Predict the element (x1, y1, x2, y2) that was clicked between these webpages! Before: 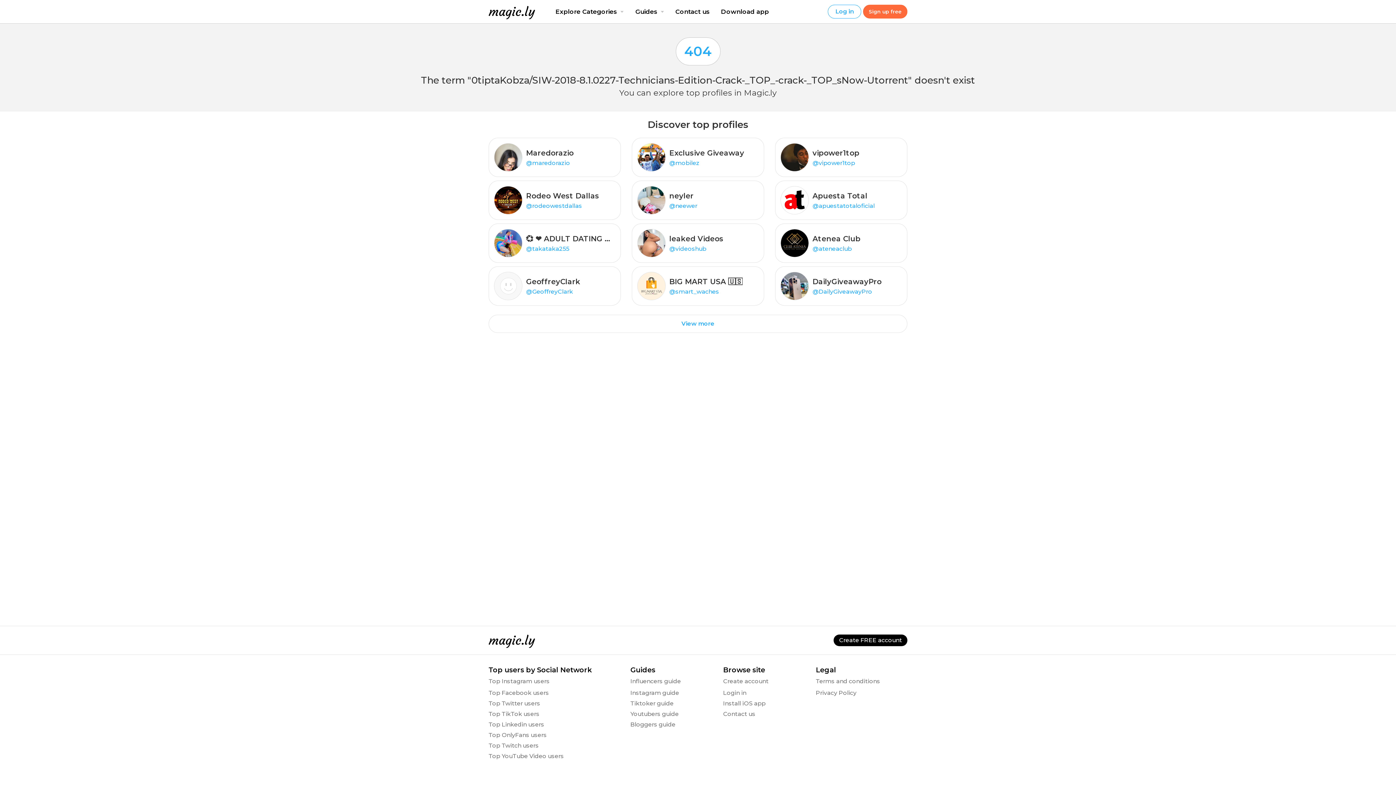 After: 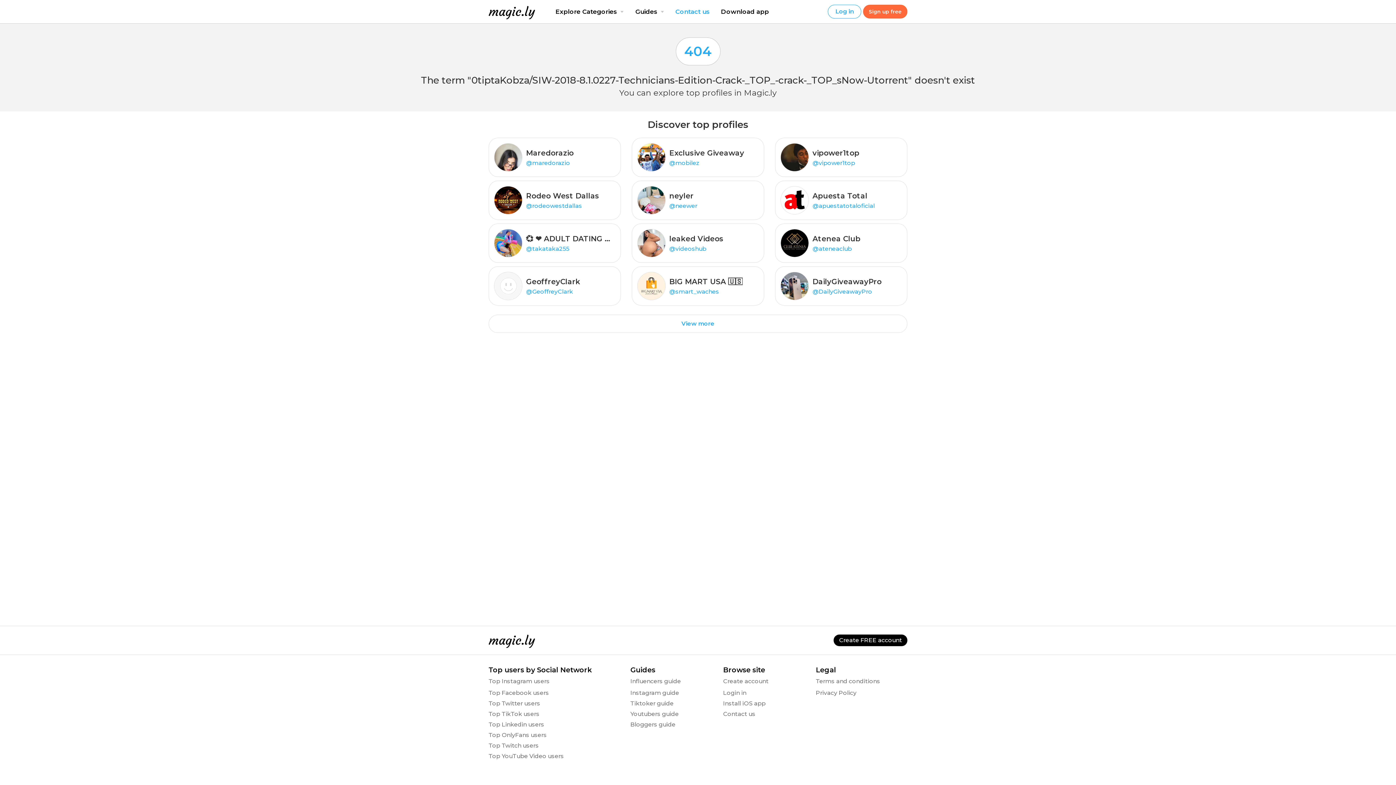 Action: bbox: (670, 0, 715, 23) label: Contact us